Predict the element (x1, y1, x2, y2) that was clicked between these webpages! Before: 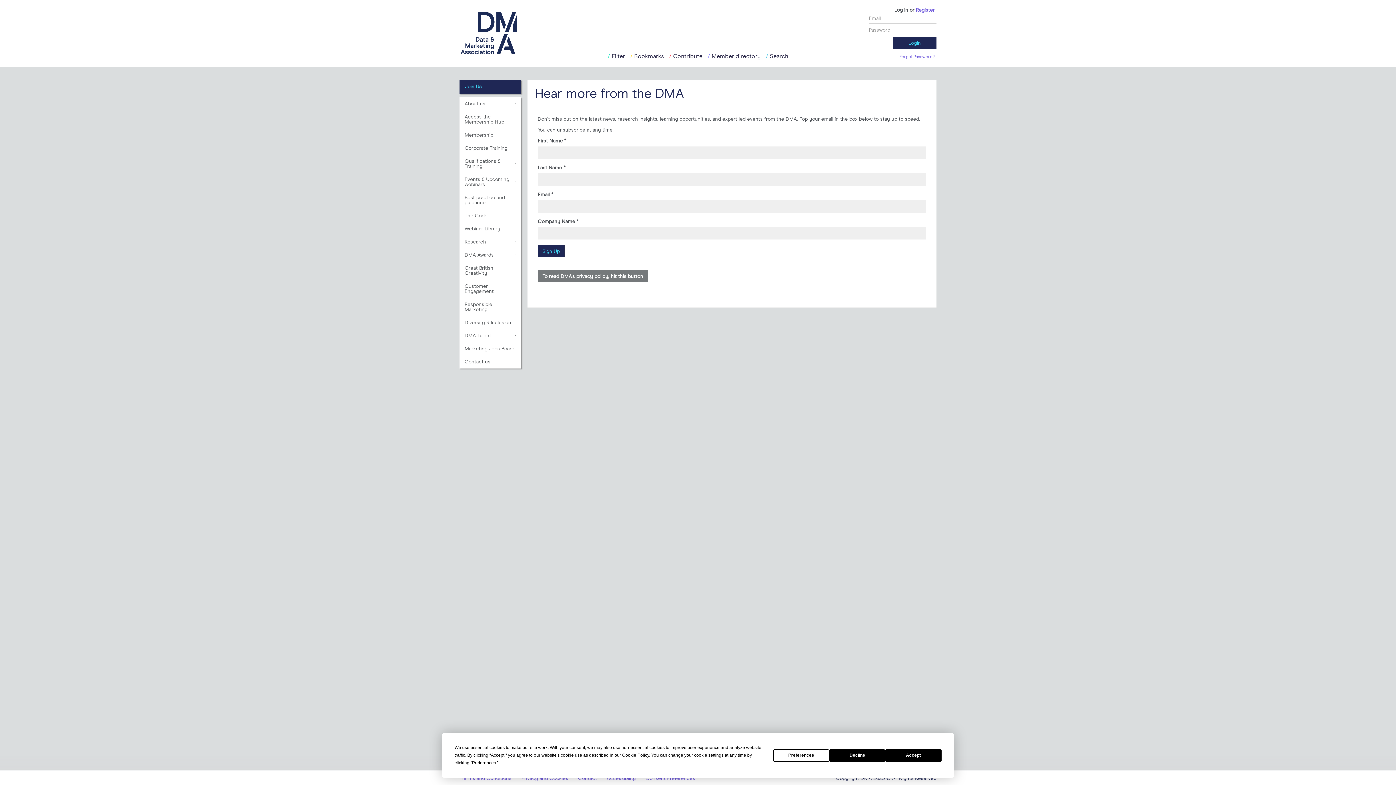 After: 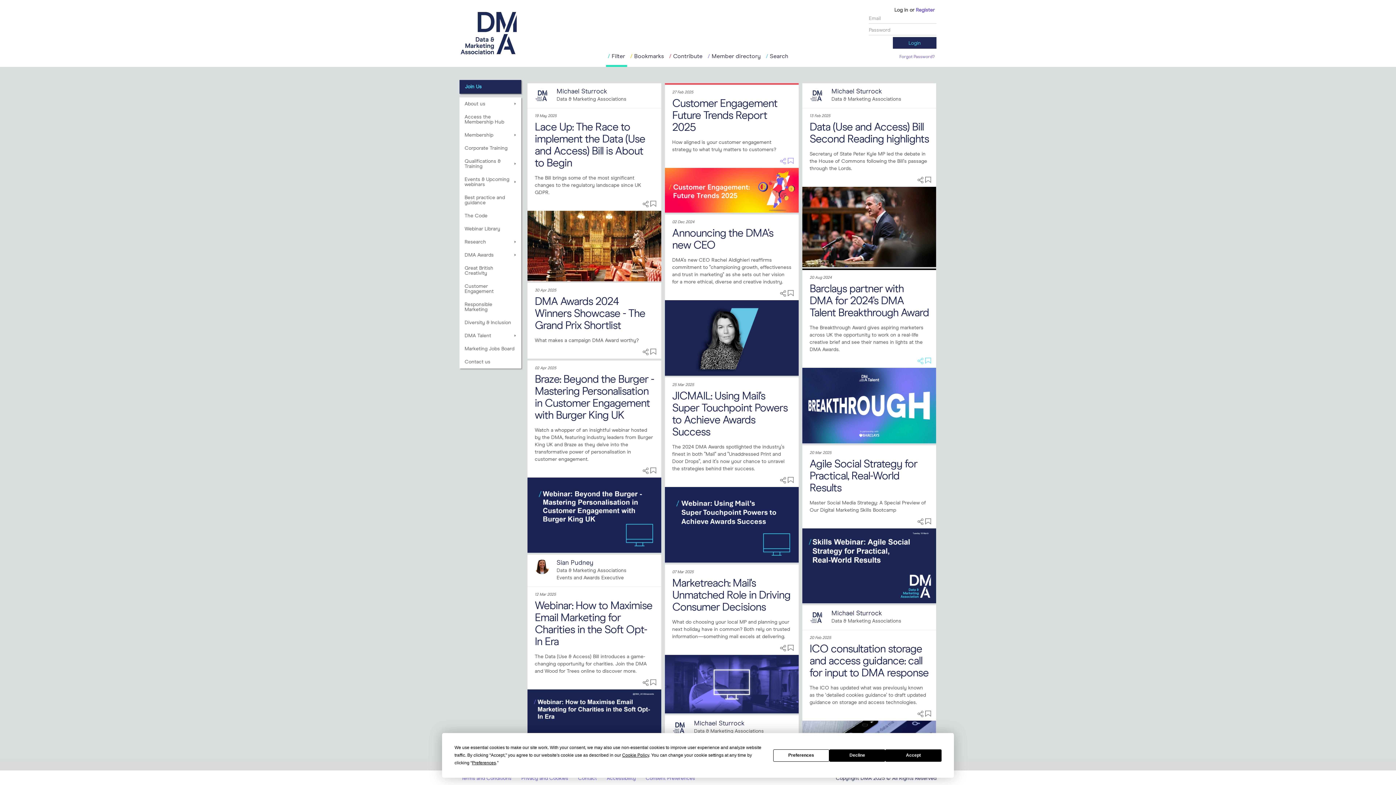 Action: bbox: (459, 11, 517, 55) label: DMA - Data and Marketing Association